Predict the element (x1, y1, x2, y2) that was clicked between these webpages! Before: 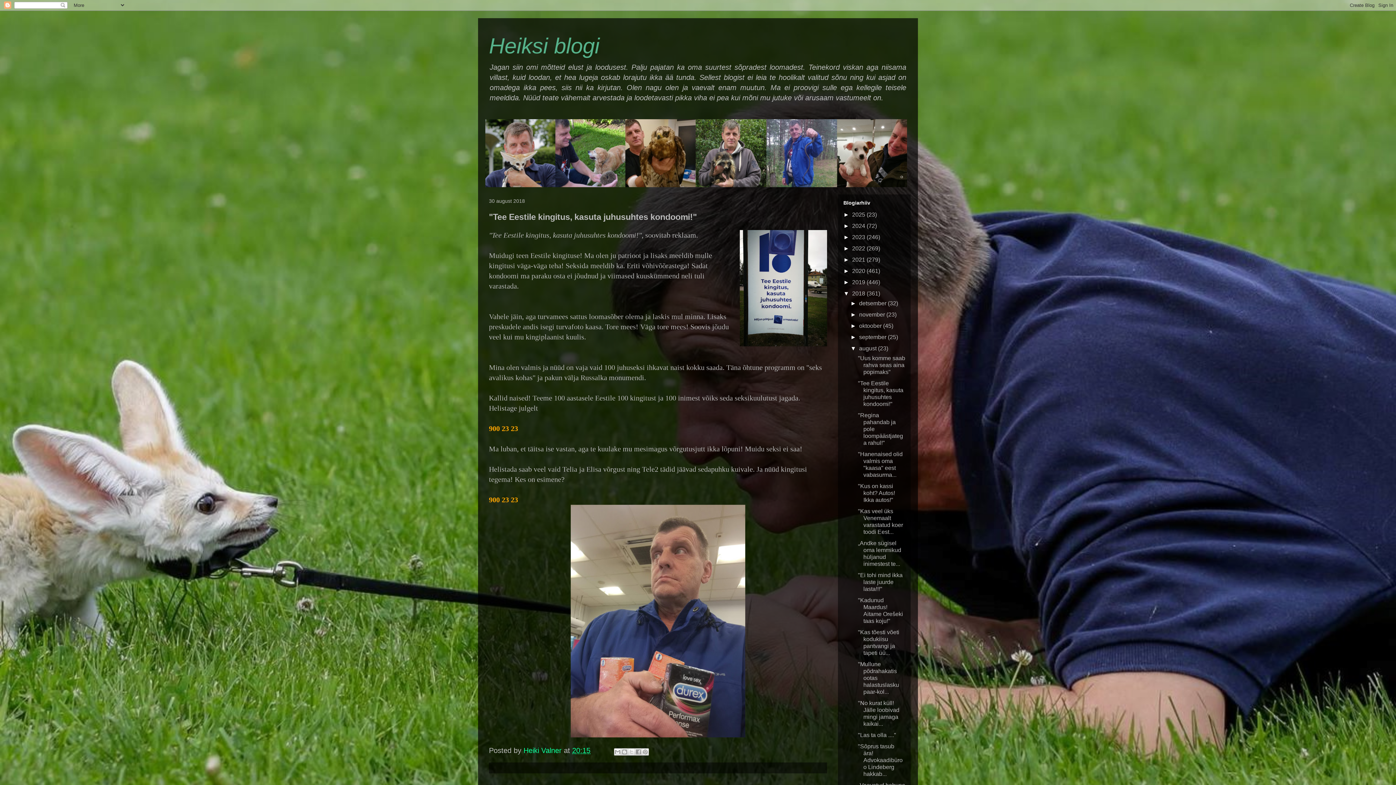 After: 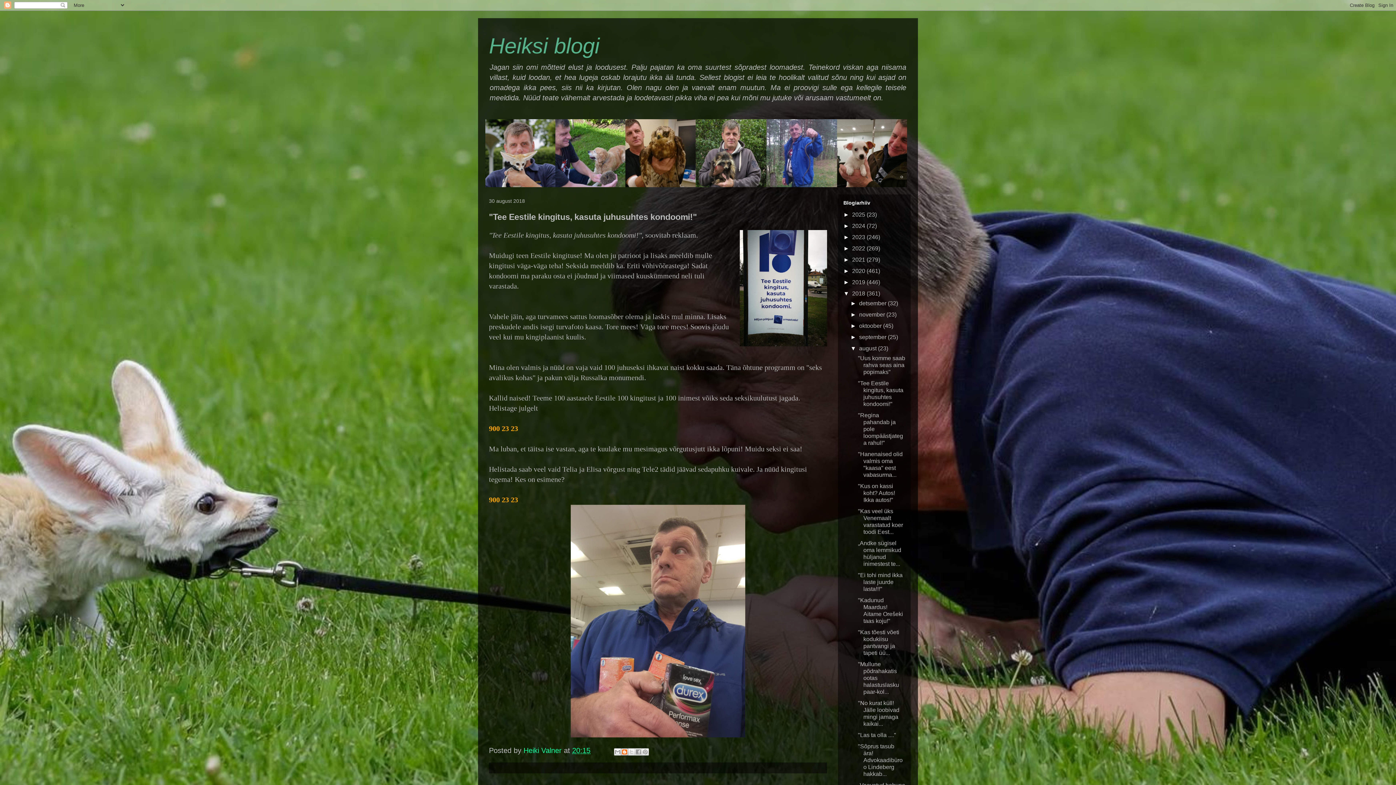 Action: label: BlogThis! bbox: (621, 748, 628, 756)